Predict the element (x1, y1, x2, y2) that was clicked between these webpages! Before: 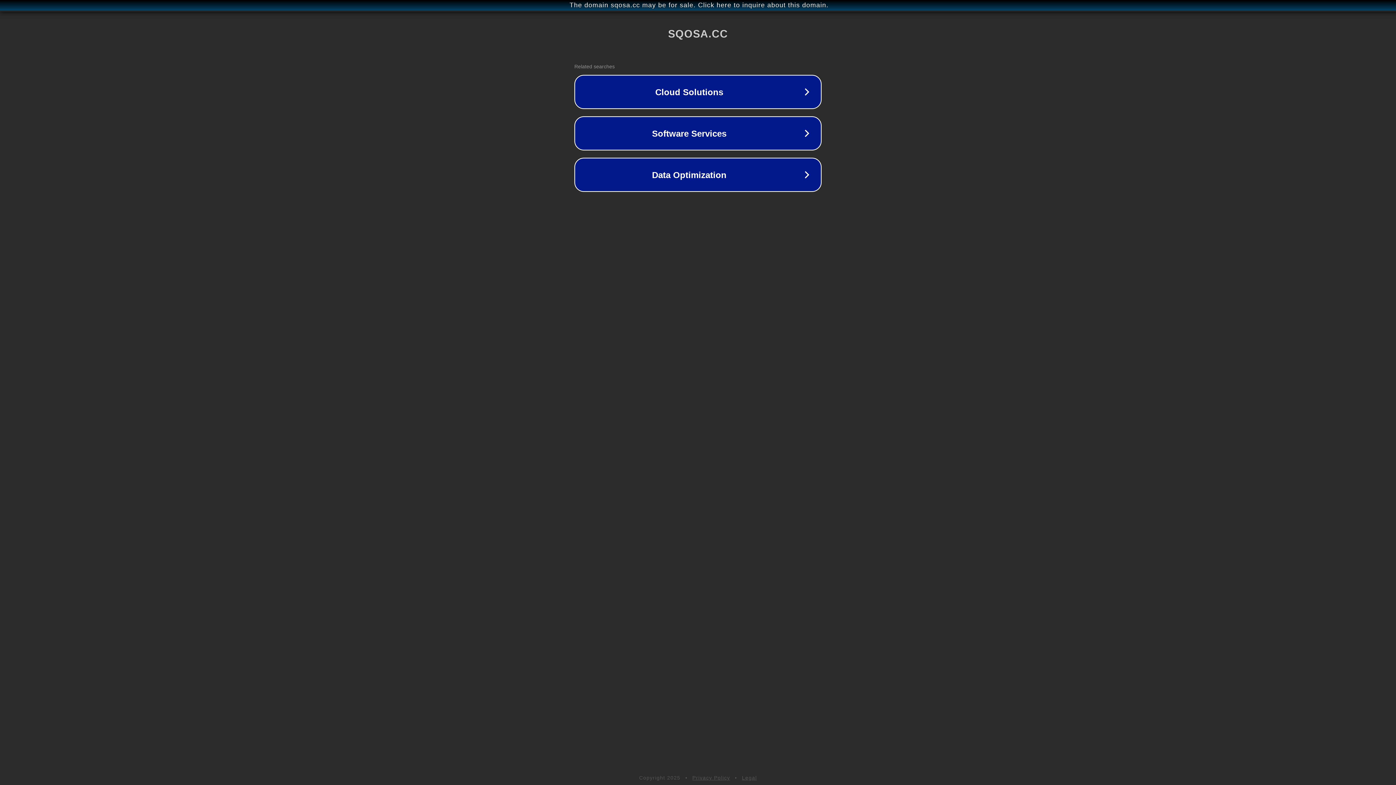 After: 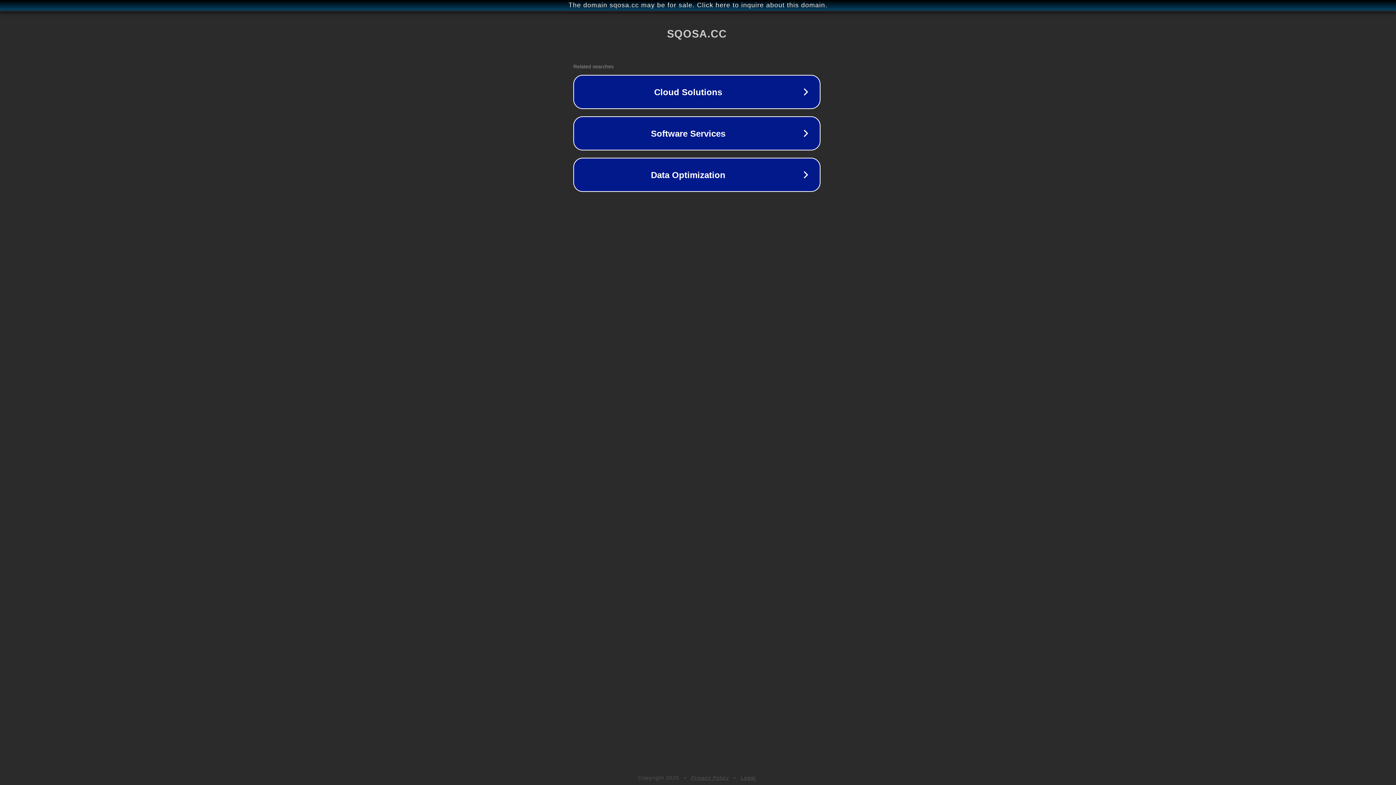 Action: label: The domain sqosa.cc may be for sale. Click here to inquire about this domain. bbox: (1, 1, 1397, 9)